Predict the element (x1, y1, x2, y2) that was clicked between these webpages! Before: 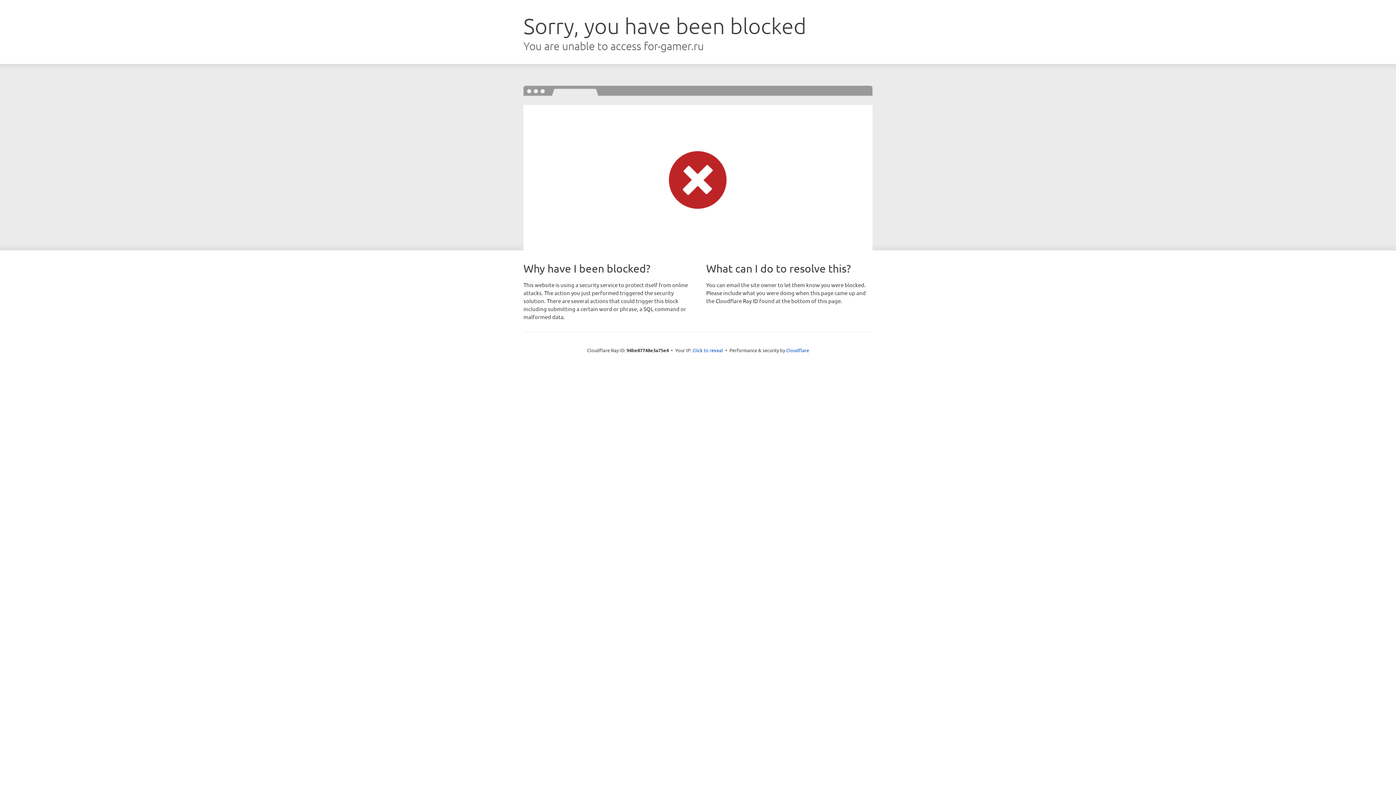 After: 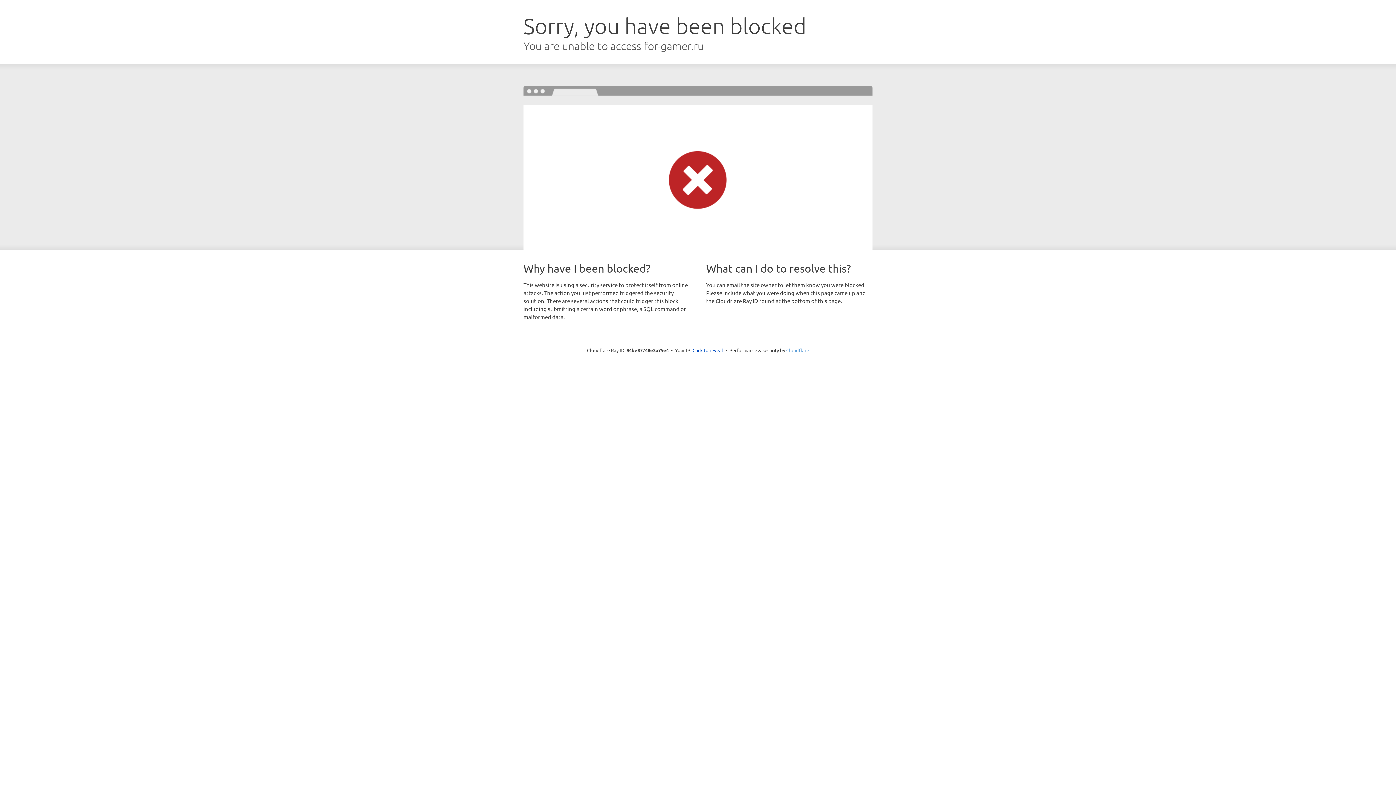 Action: bbox: (786, 347, 809, 353) label: Cloudflare